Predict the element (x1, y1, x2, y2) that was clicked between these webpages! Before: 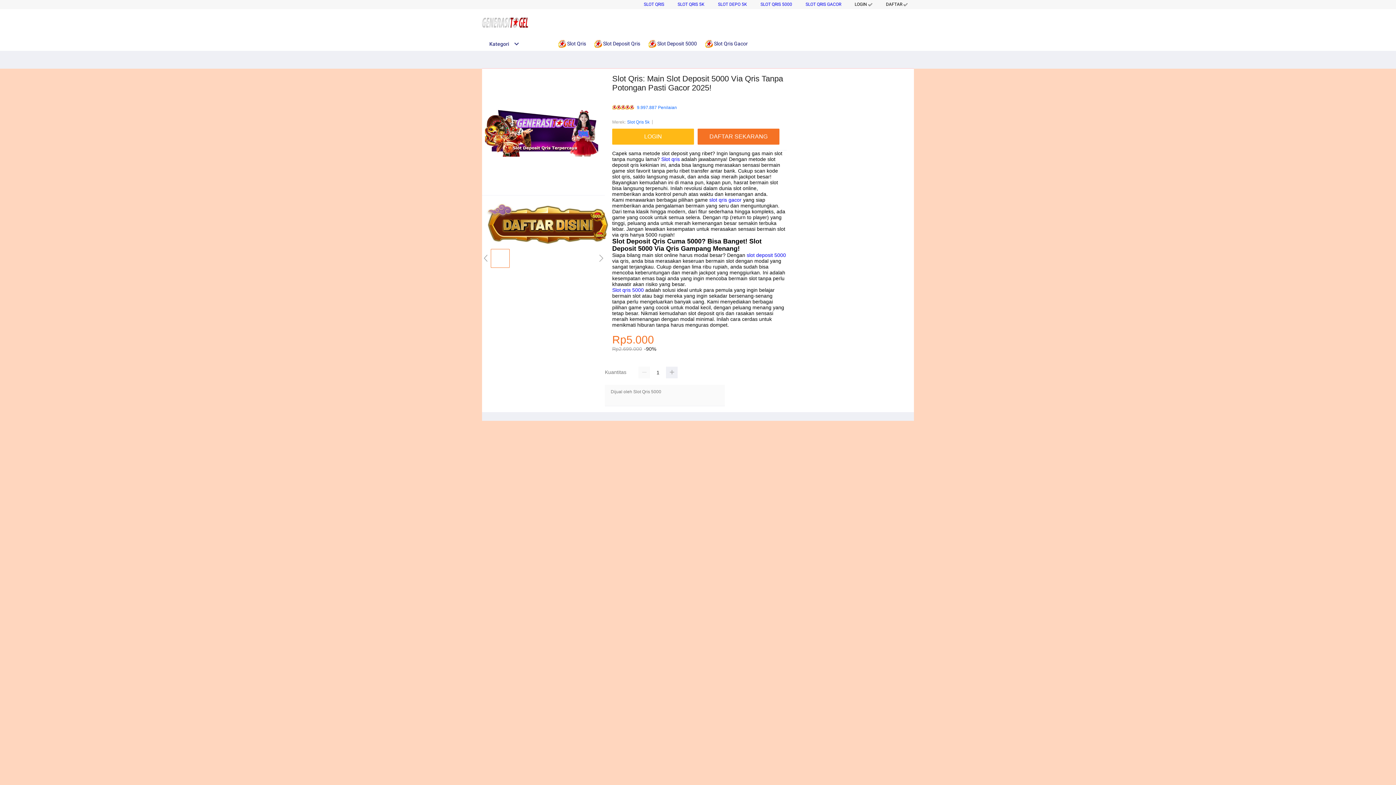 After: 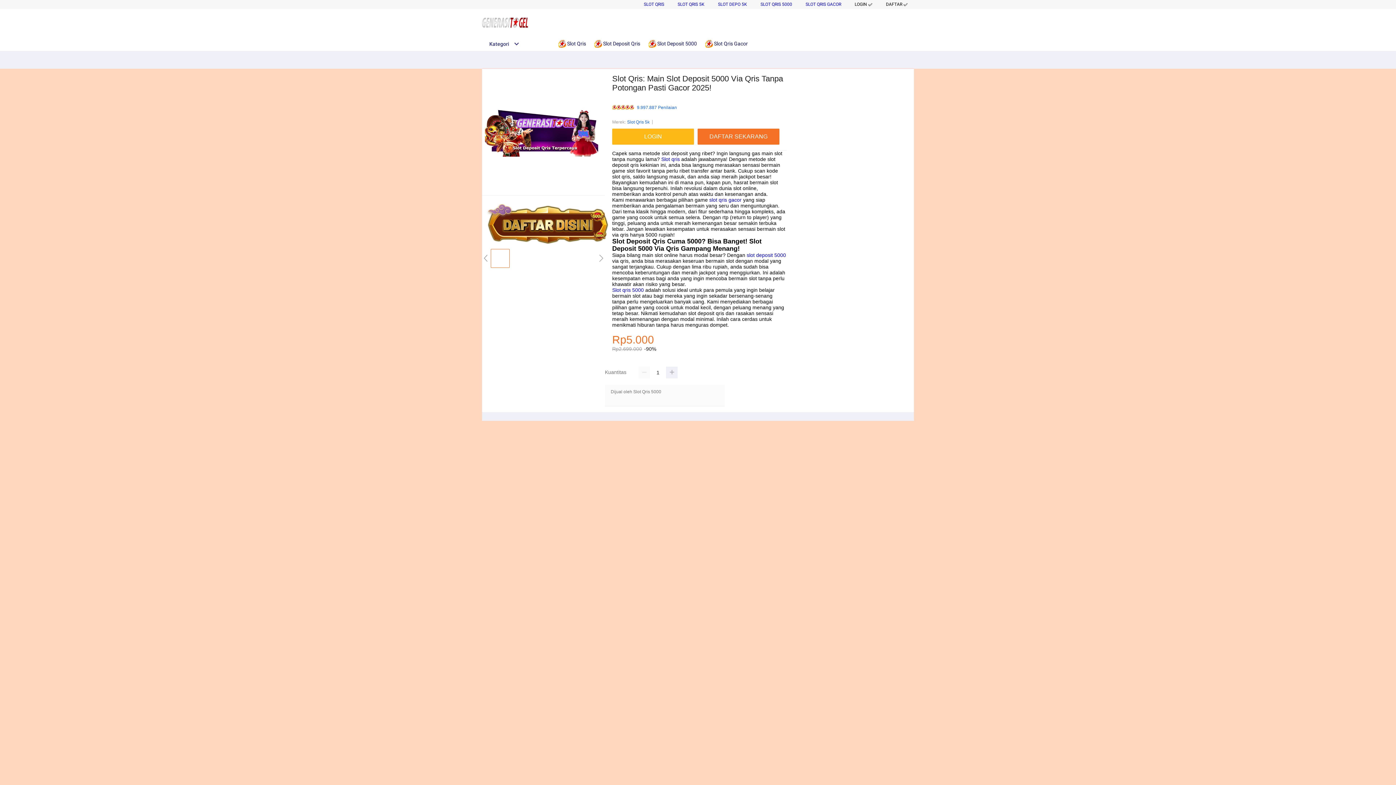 Action: bbox: (760, 1, 792, 6) label: SLOT QRIS 5000